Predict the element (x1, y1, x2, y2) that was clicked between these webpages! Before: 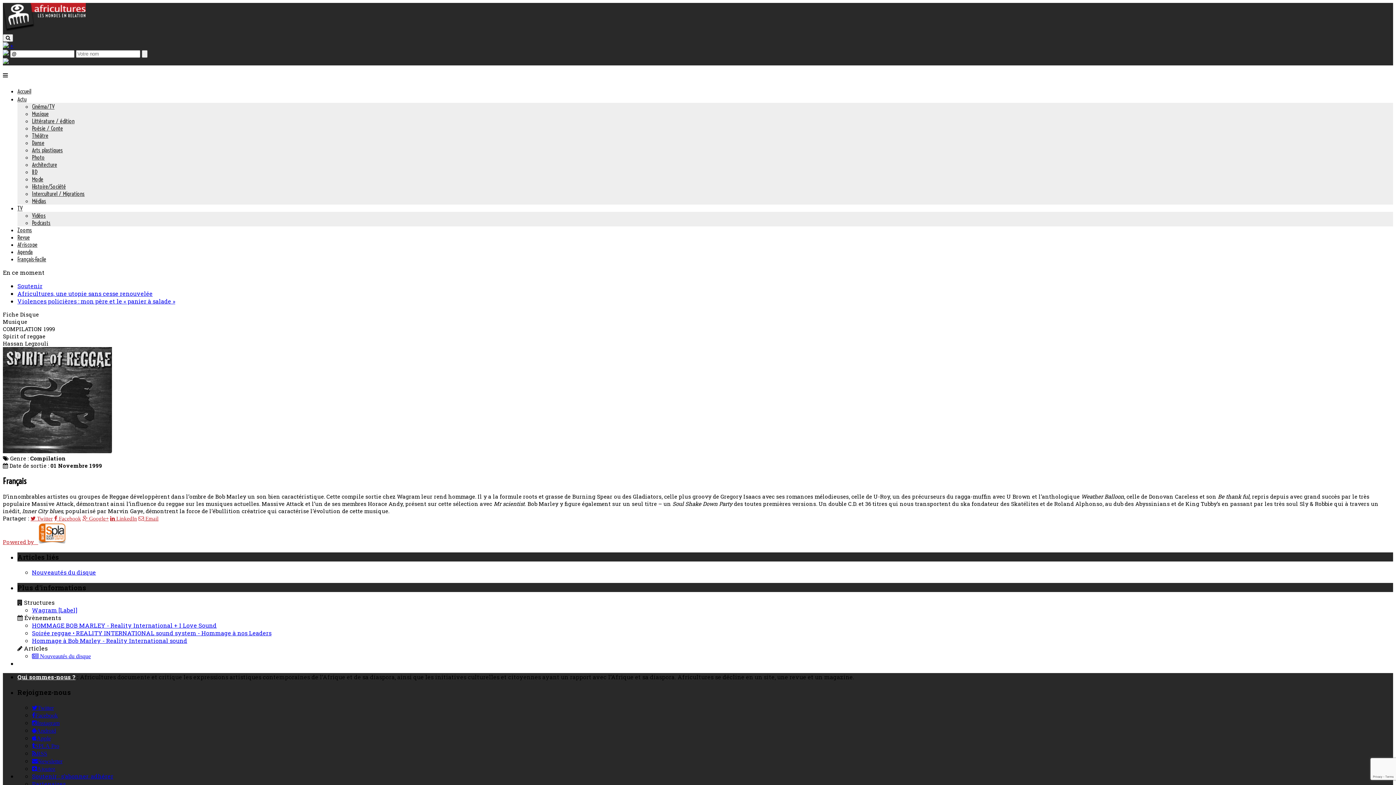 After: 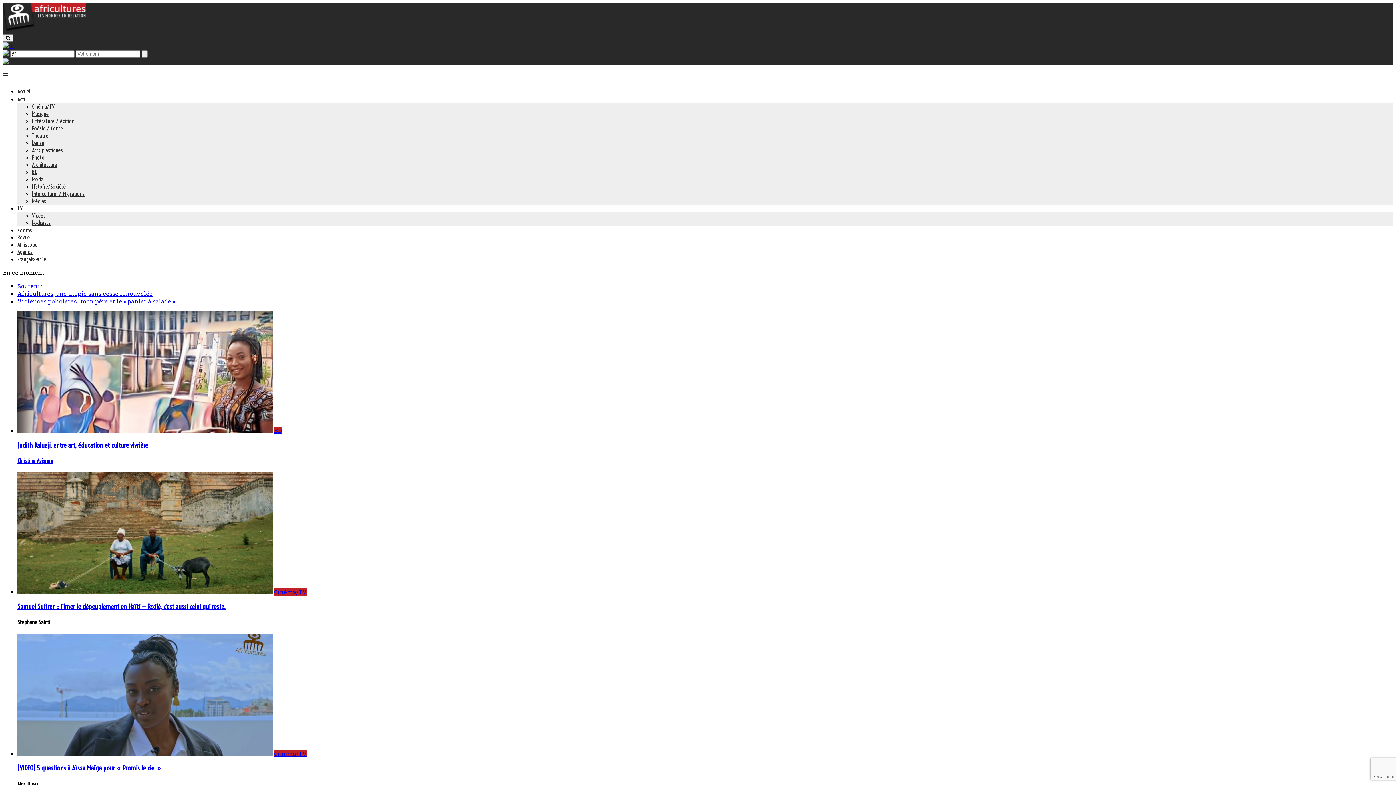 Action: label: Accueil bbox: (17, 87, 31, 94)